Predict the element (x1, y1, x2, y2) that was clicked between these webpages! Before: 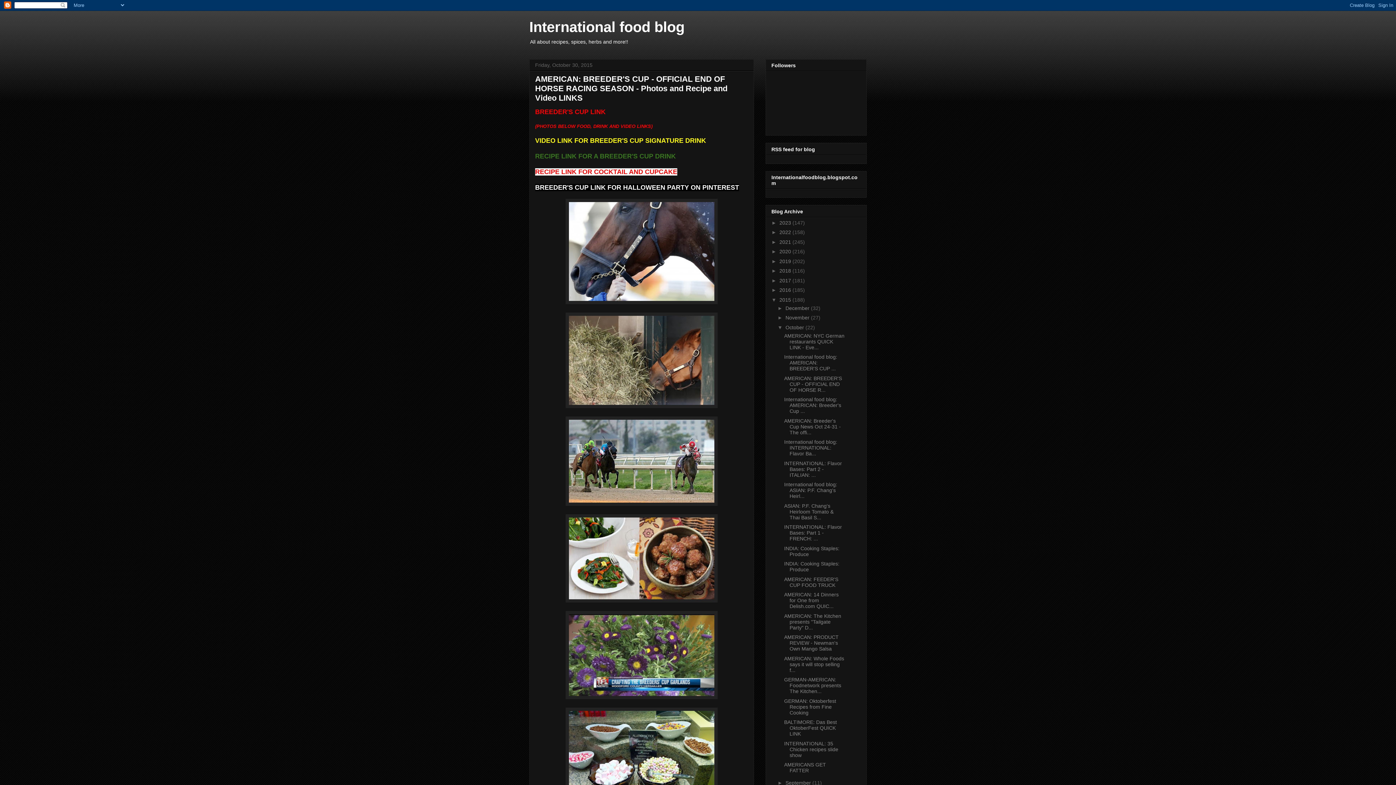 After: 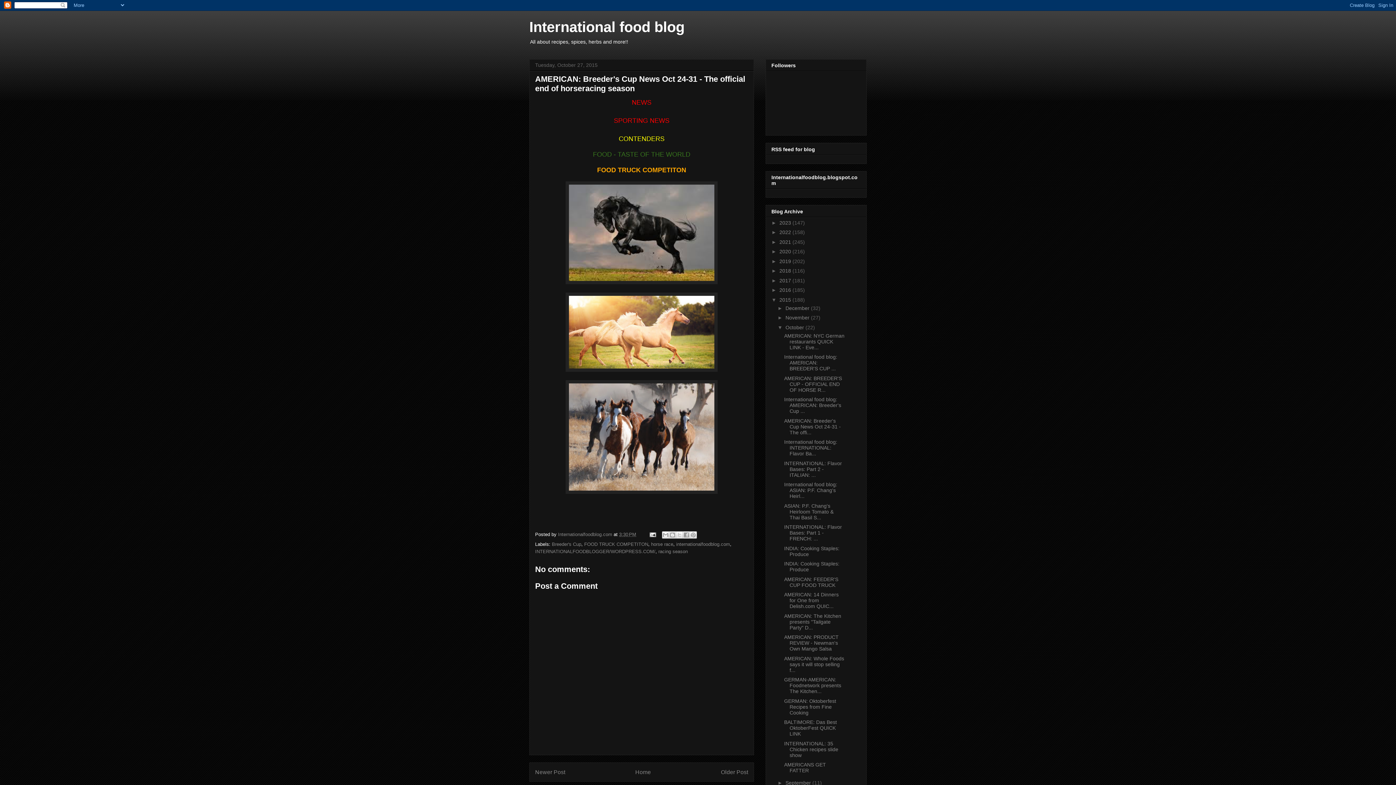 Action: label: AMERICAN: Breeder's Cup News Oct 24-31 - The offi... bbox: (784, 418, 841, 435)